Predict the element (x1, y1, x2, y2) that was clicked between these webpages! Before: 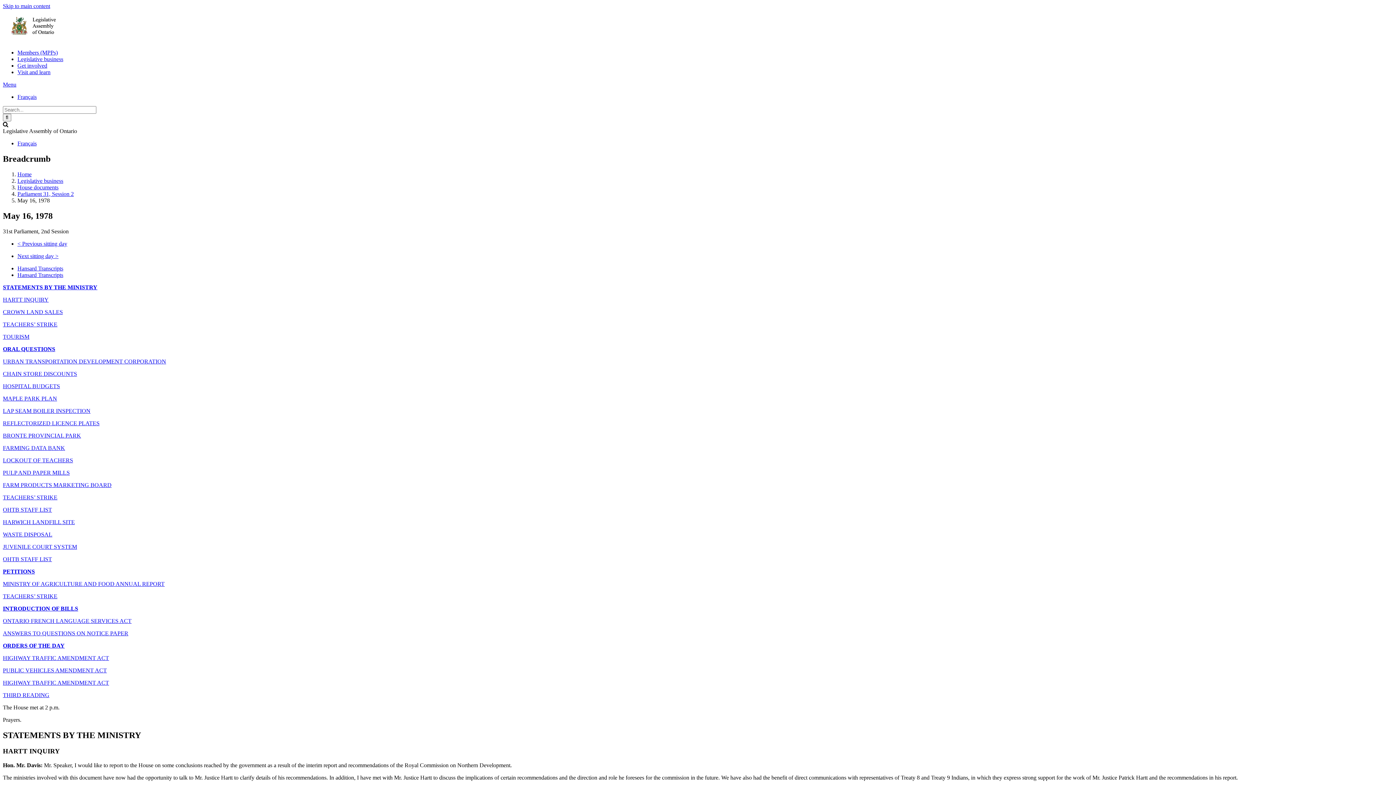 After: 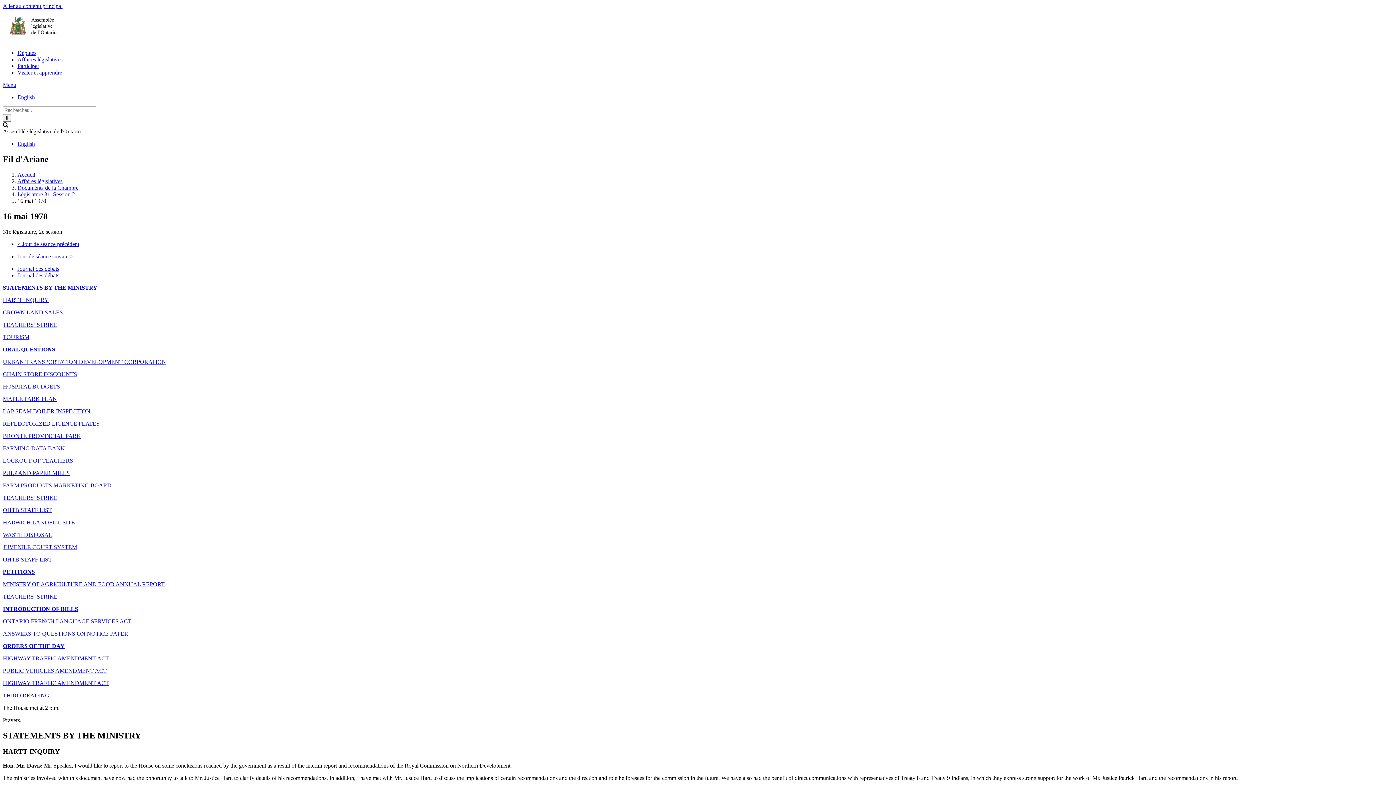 Action: label: Français bbox: (17, 140, 36, 146)